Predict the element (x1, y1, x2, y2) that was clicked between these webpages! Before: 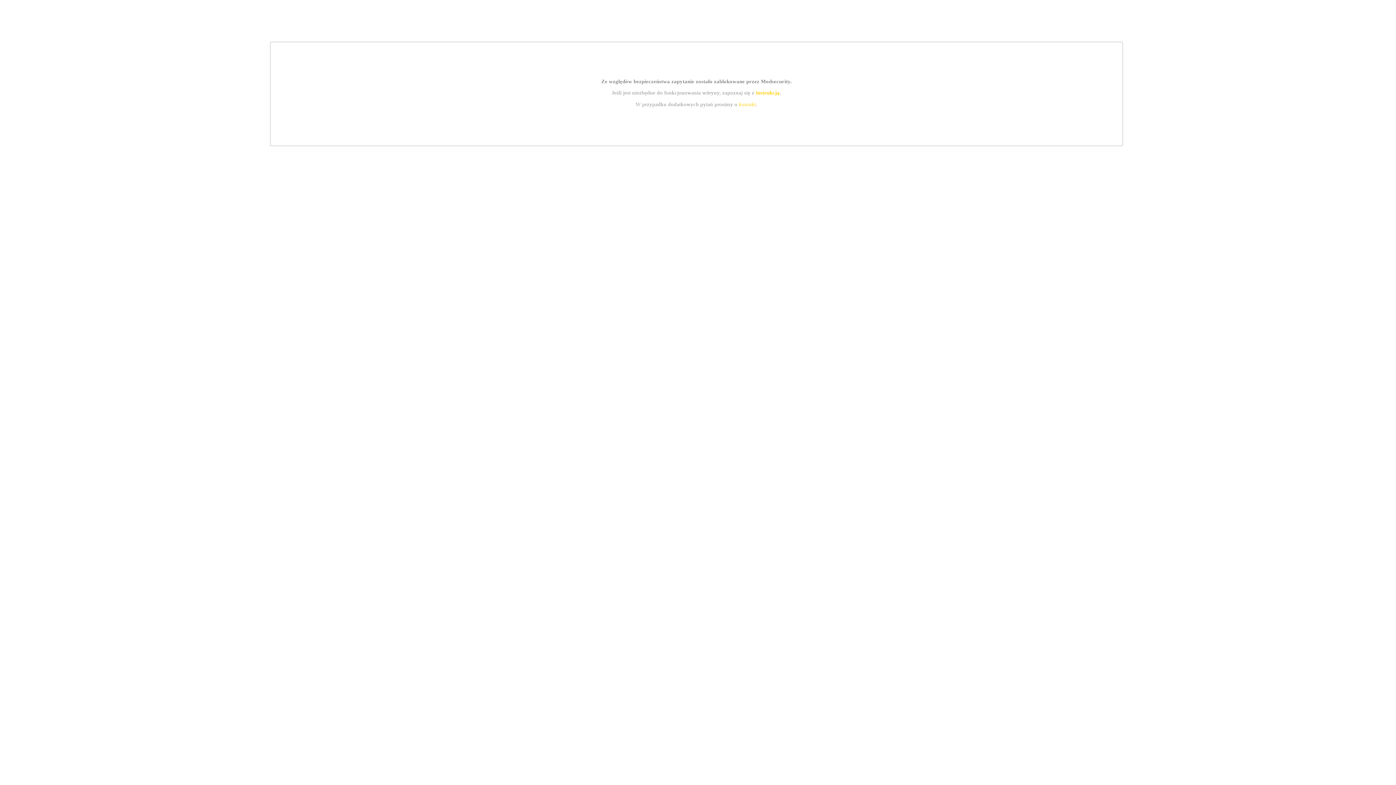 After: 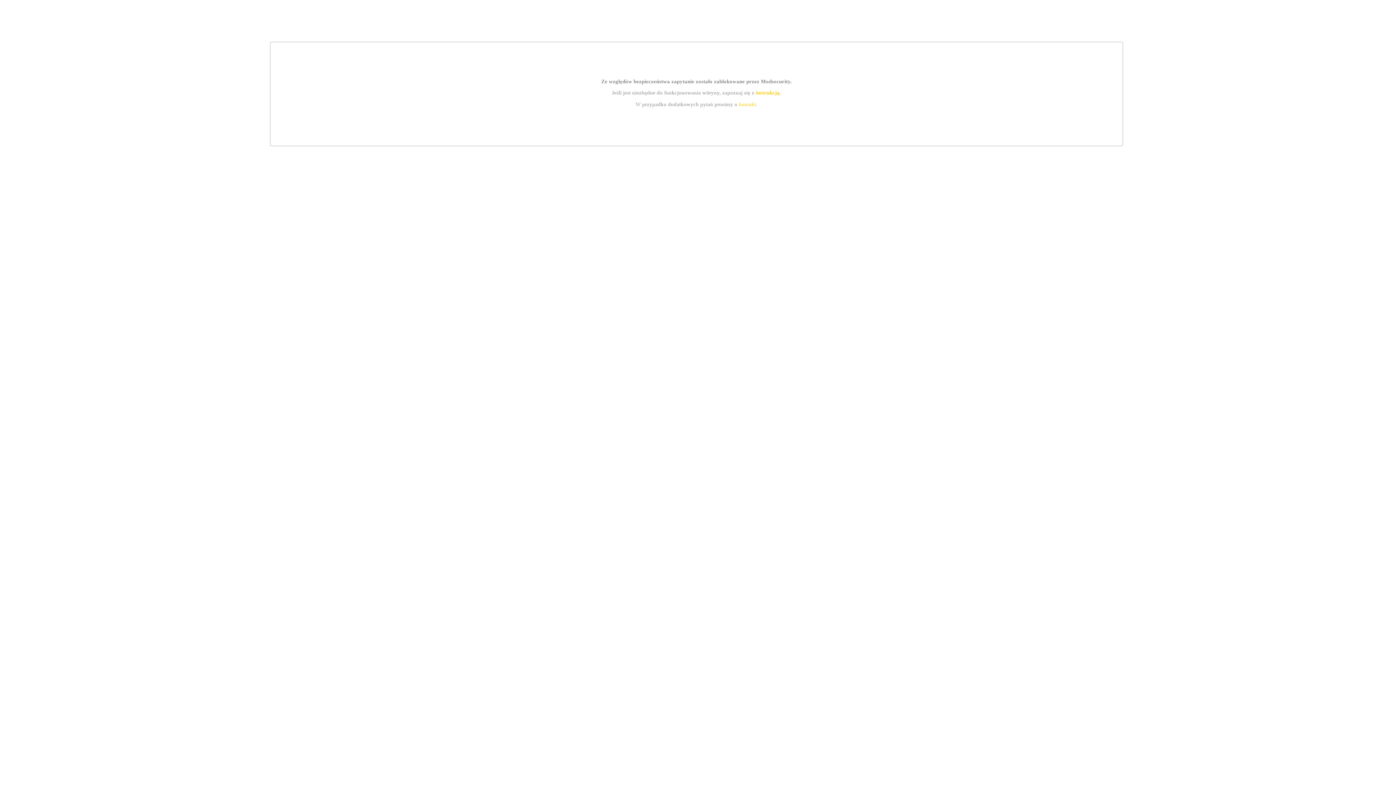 Action: bbox: (755, 89, 779, 95) label: instrukcją